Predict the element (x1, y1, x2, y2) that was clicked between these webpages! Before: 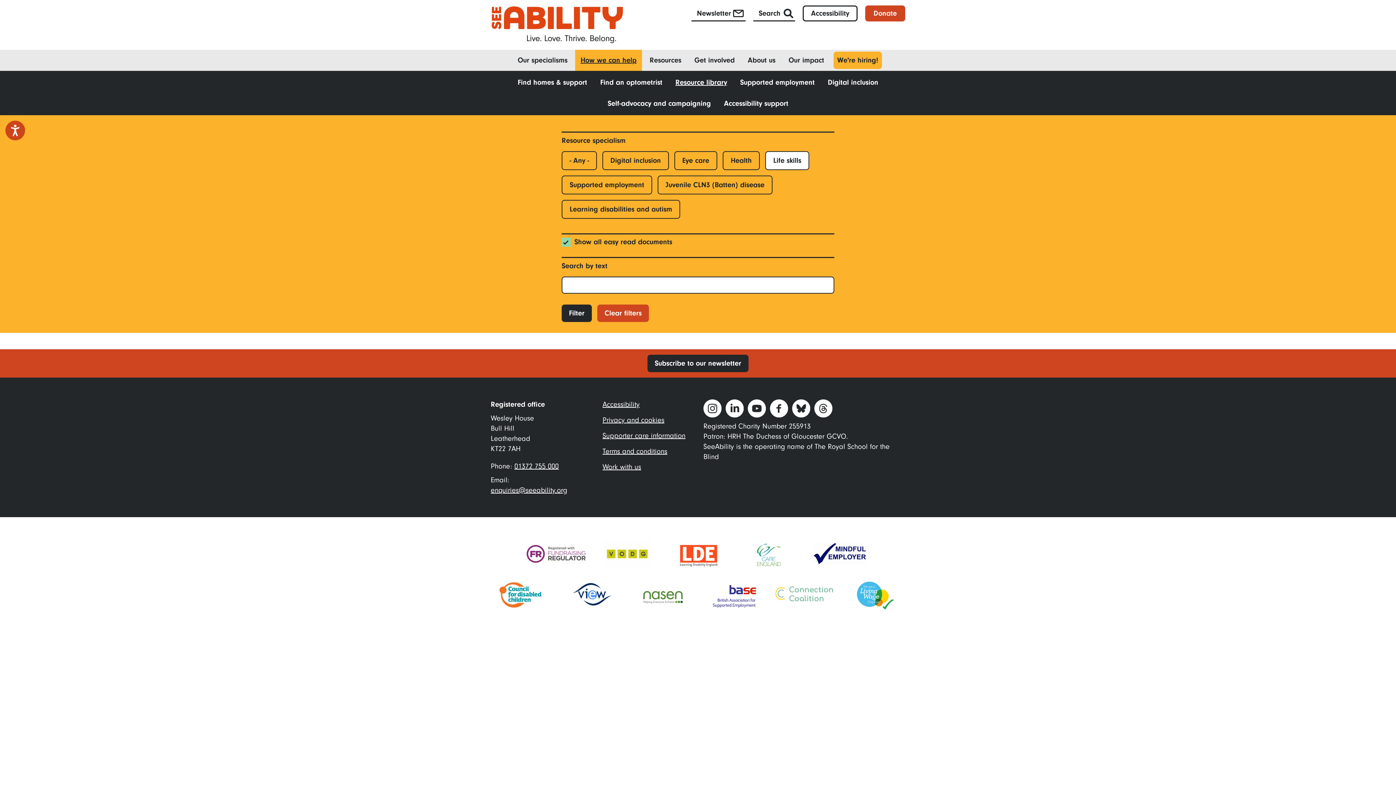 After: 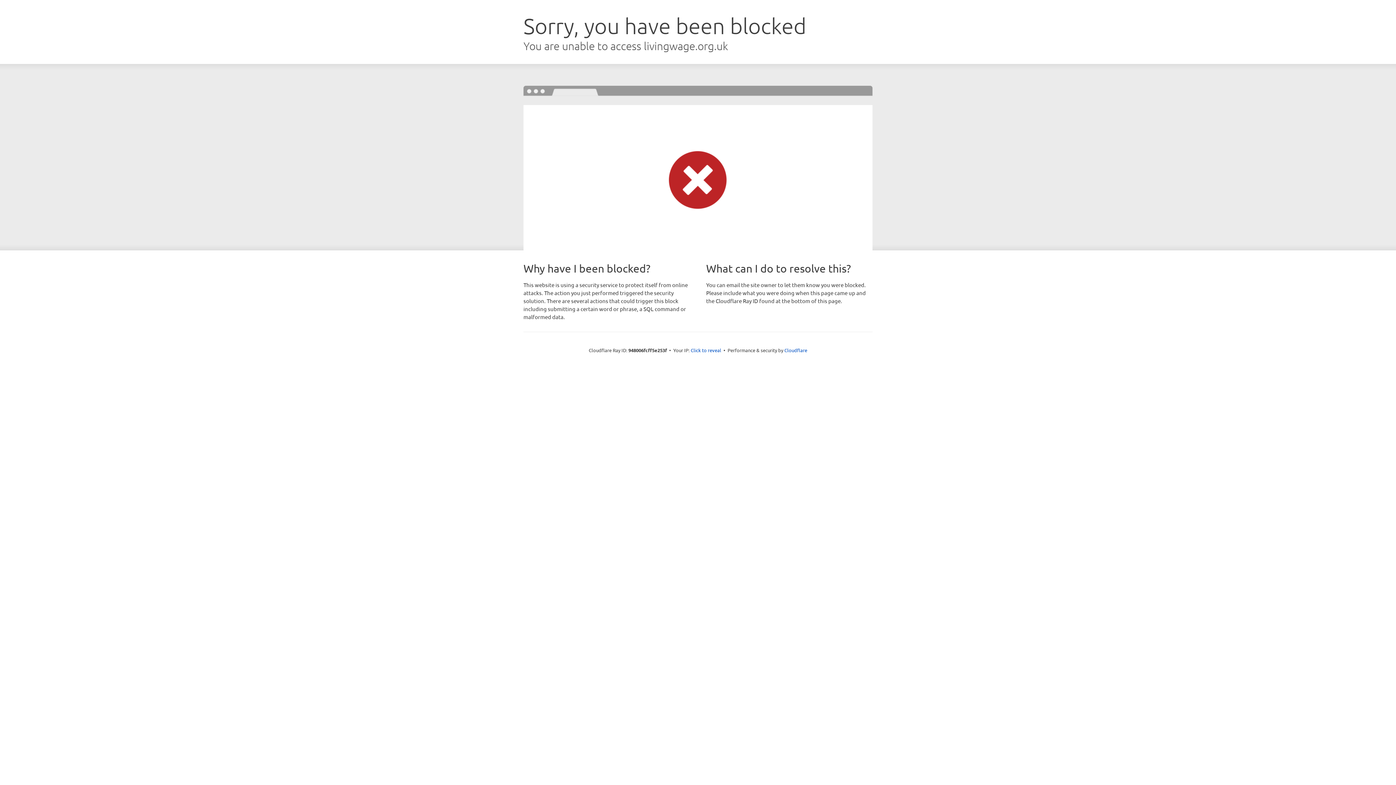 Action: bbox: (845, 595, 905, 603)